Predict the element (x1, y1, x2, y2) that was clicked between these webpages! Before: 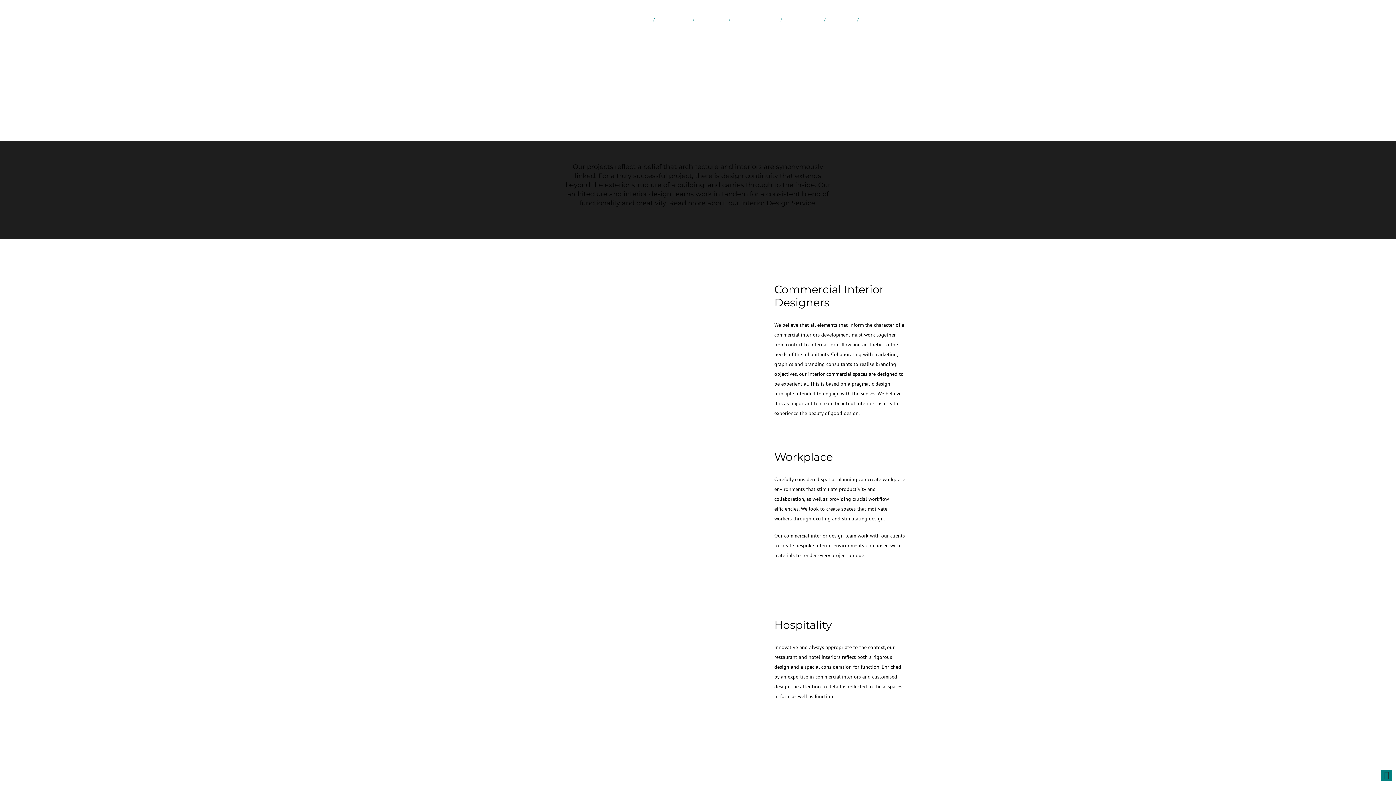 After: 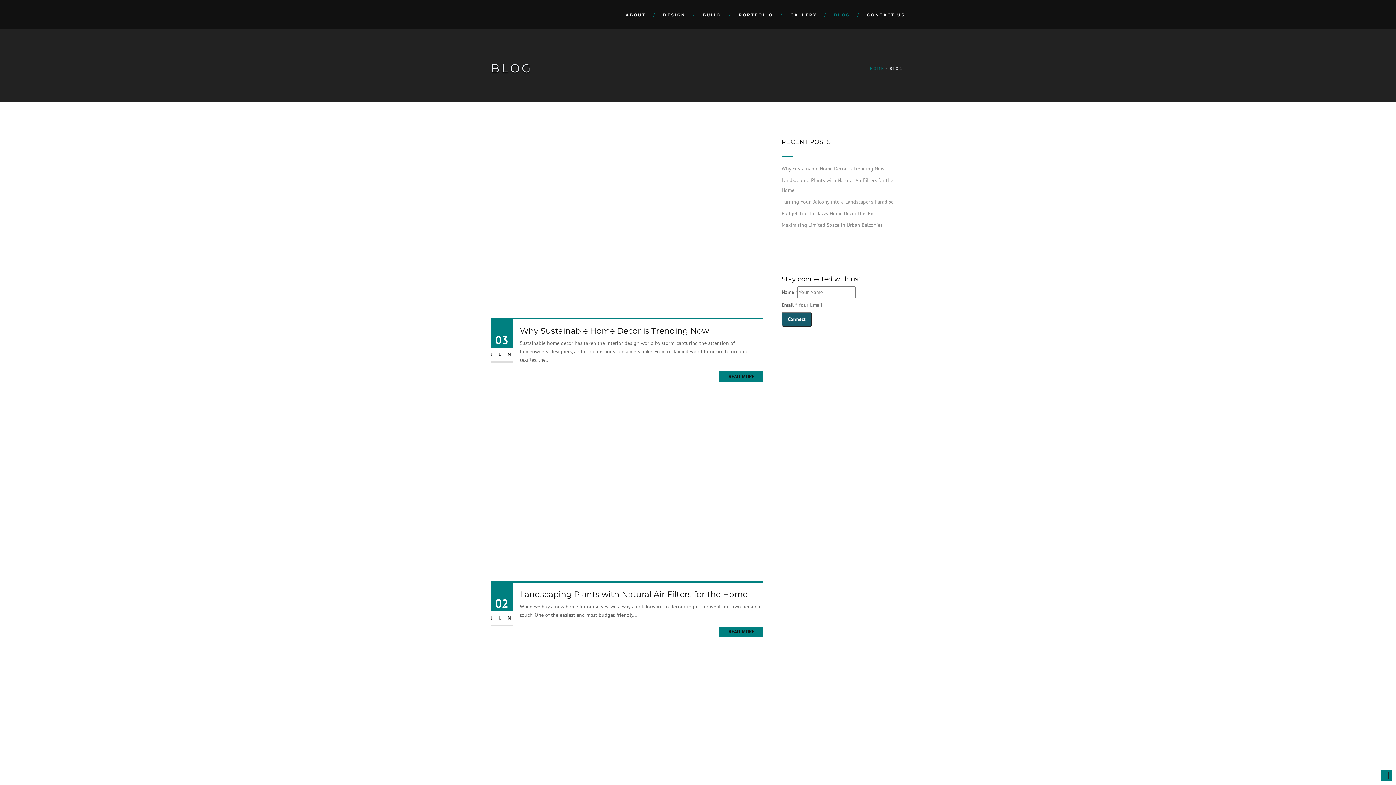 Action: bbox: (826, 4, 860, 33) label: BLOG